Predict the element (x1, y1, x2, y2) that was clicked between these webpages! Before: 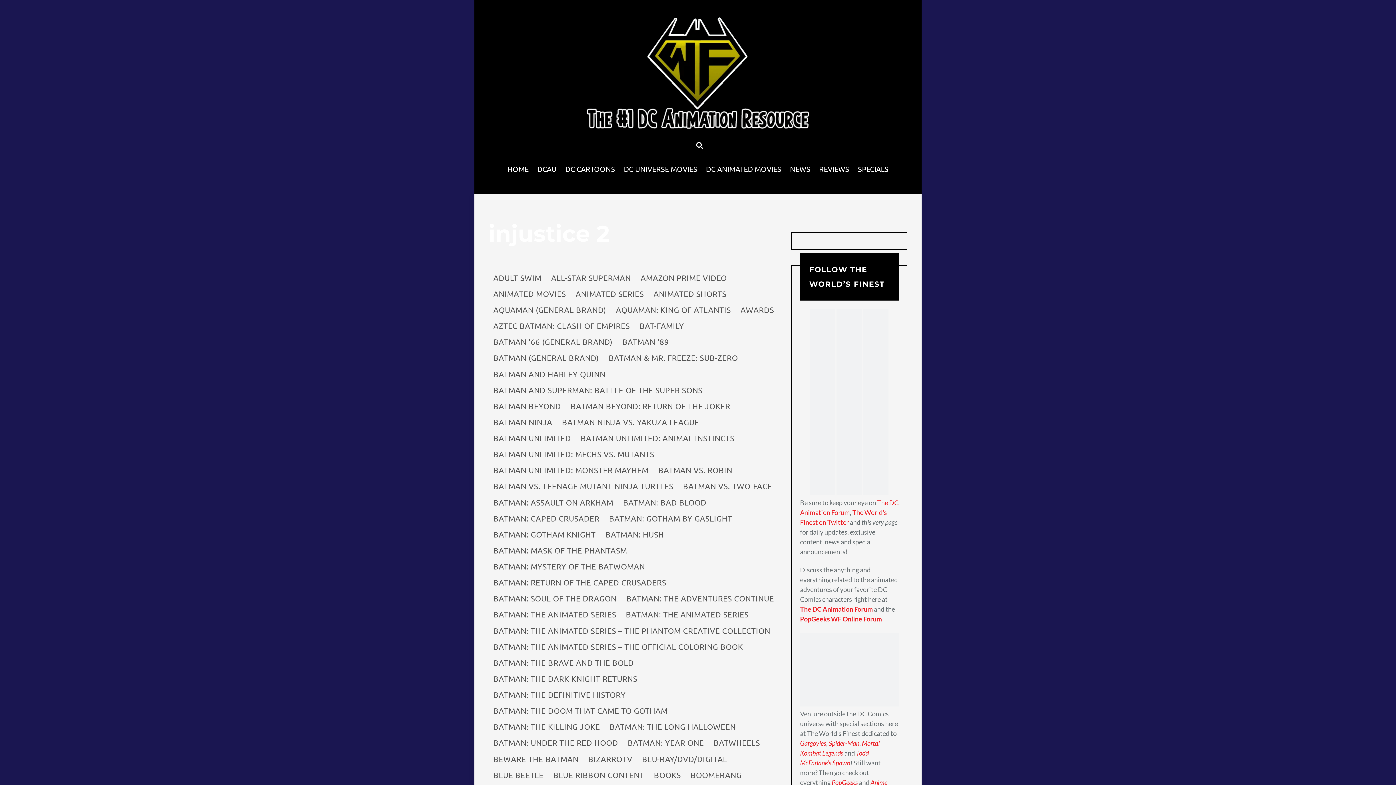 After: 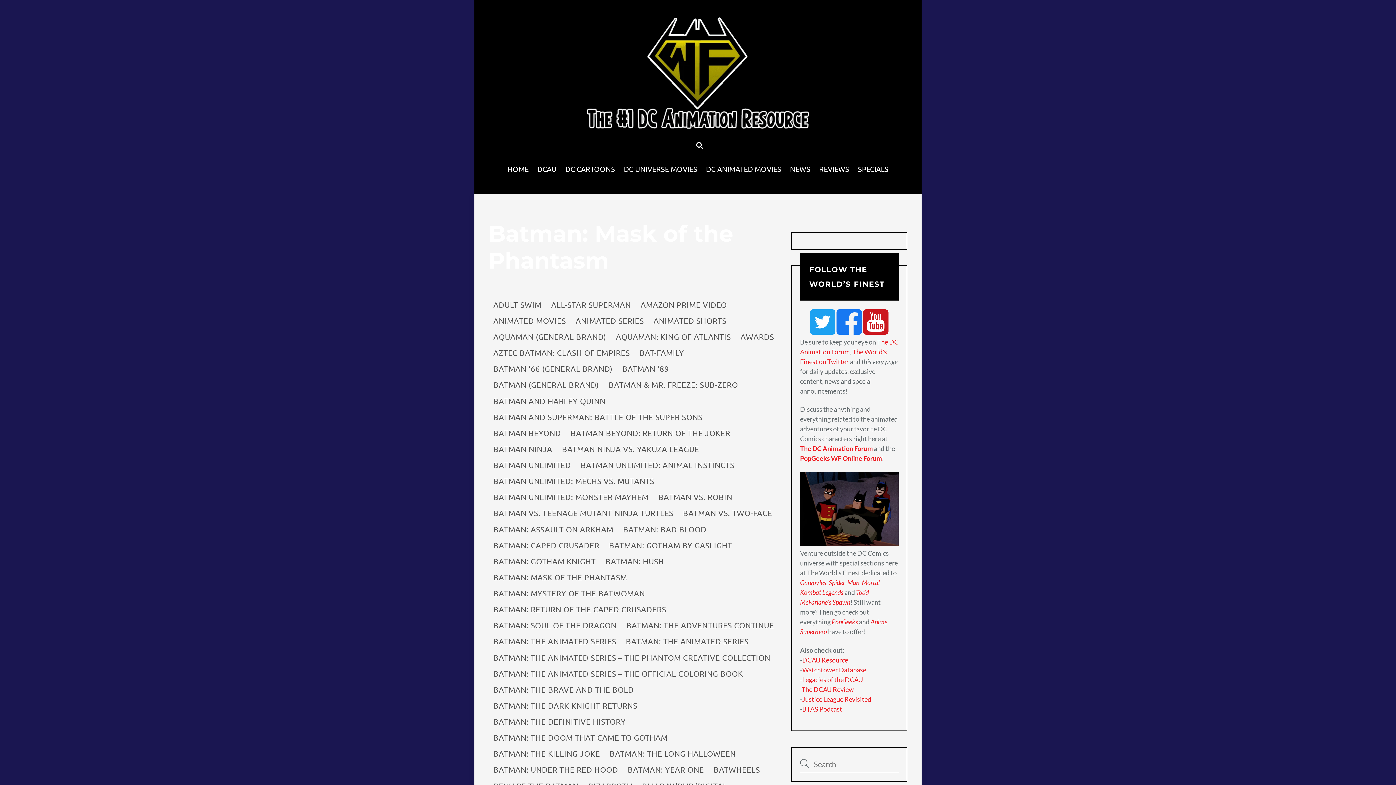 Action: label: BATMAN: MASK OF THE PHANTASM bbox: (488, 542, 632, 558)